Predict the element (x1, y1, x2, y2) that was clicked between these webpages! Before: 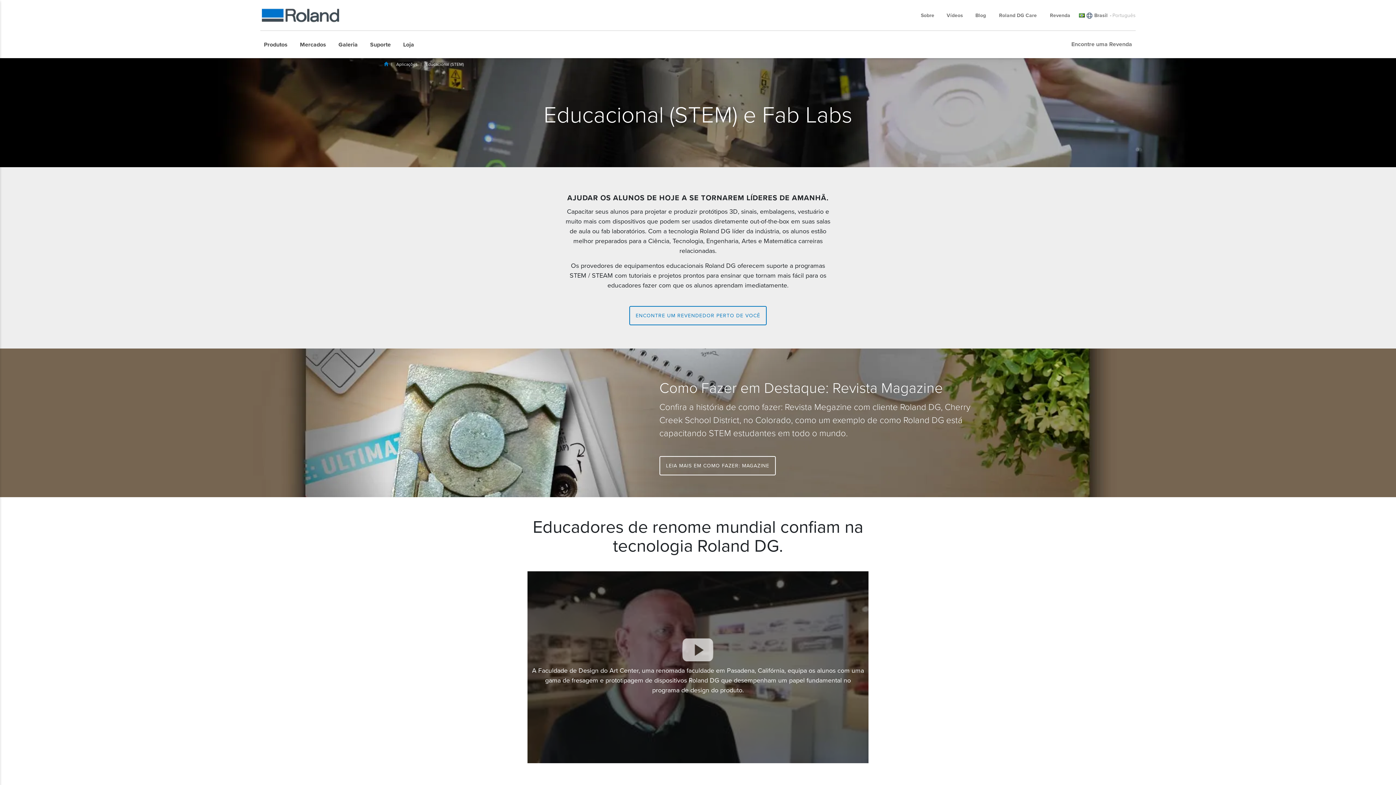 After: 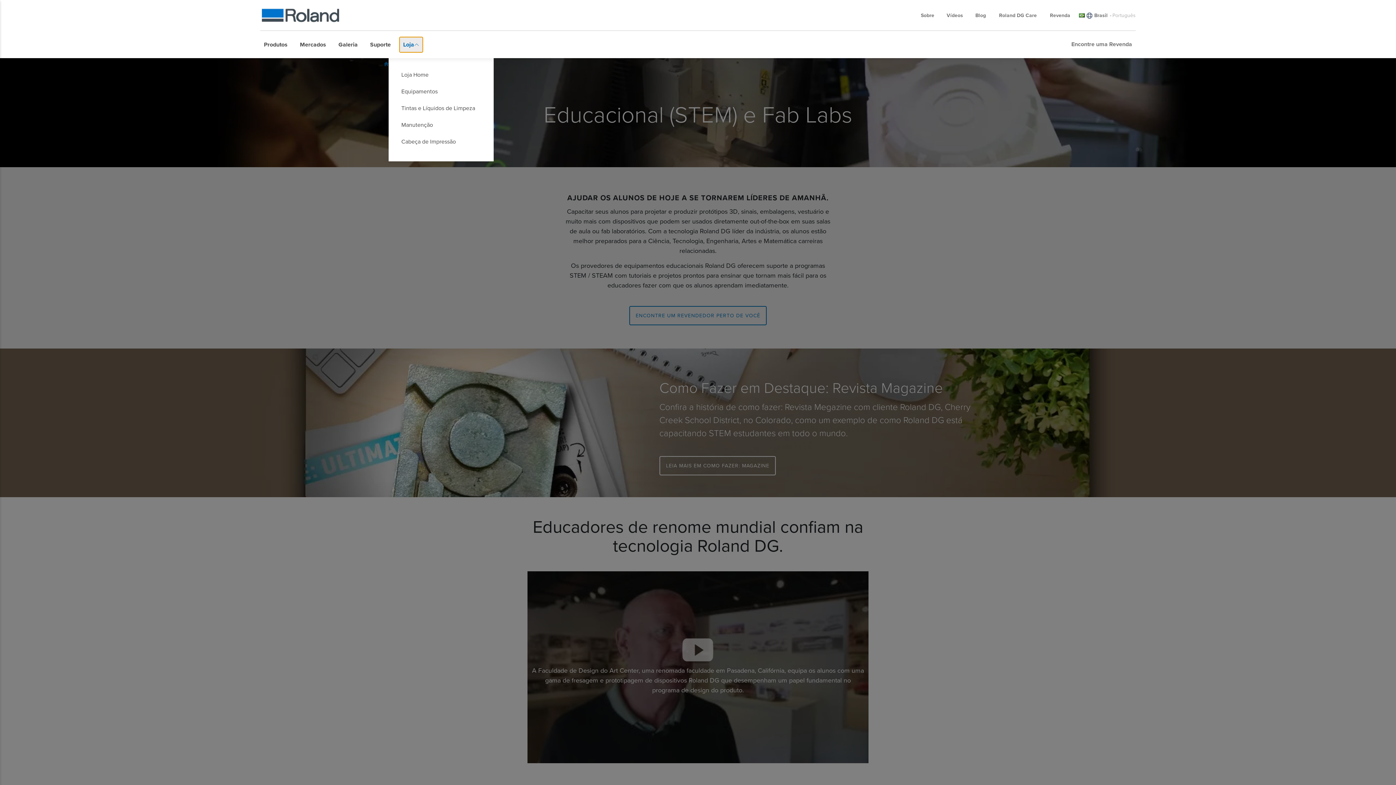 Action: bbox: (399, 36, 422, 52) label: Loja